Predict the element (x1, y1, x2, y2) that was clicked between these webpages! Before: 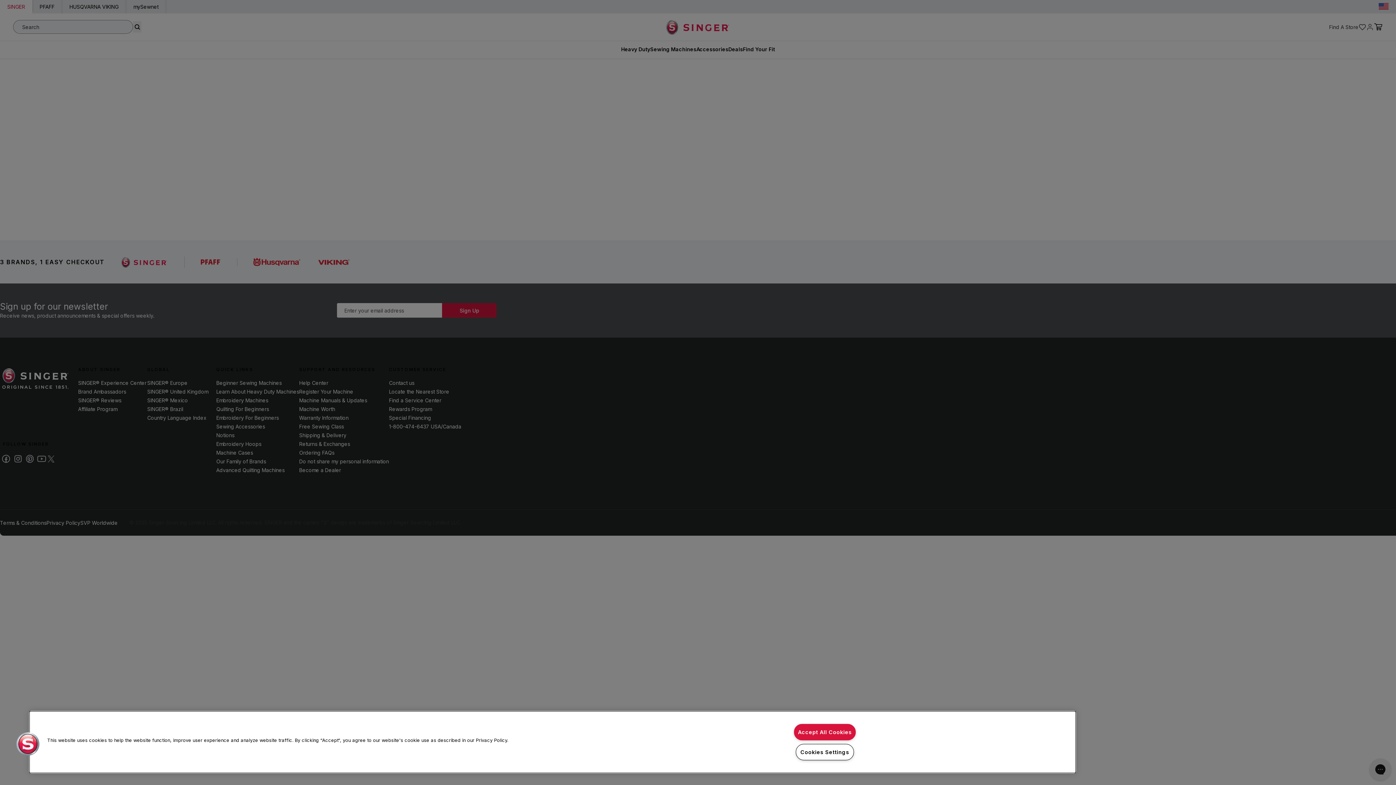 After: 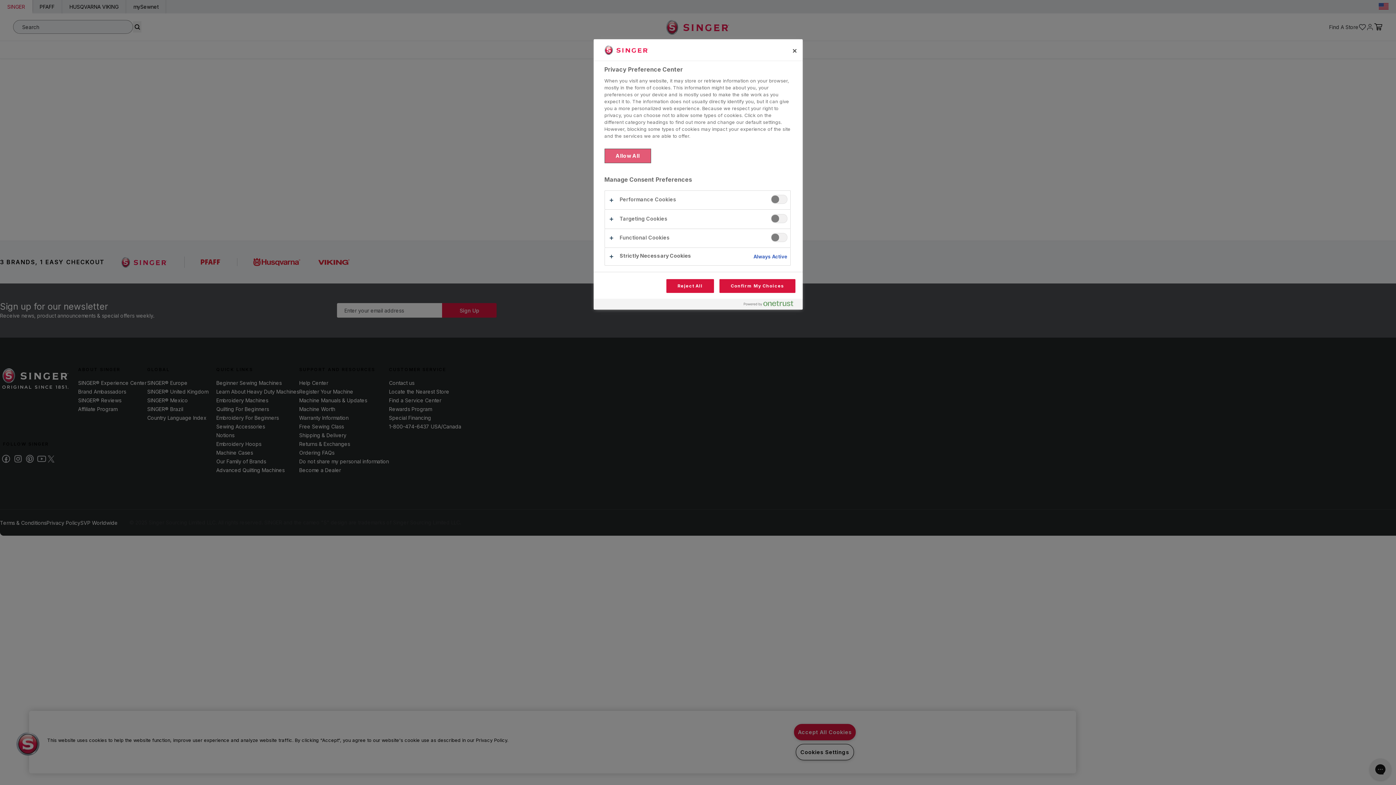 Action: bbox: (16, 732, 39, 756) label: Cookies